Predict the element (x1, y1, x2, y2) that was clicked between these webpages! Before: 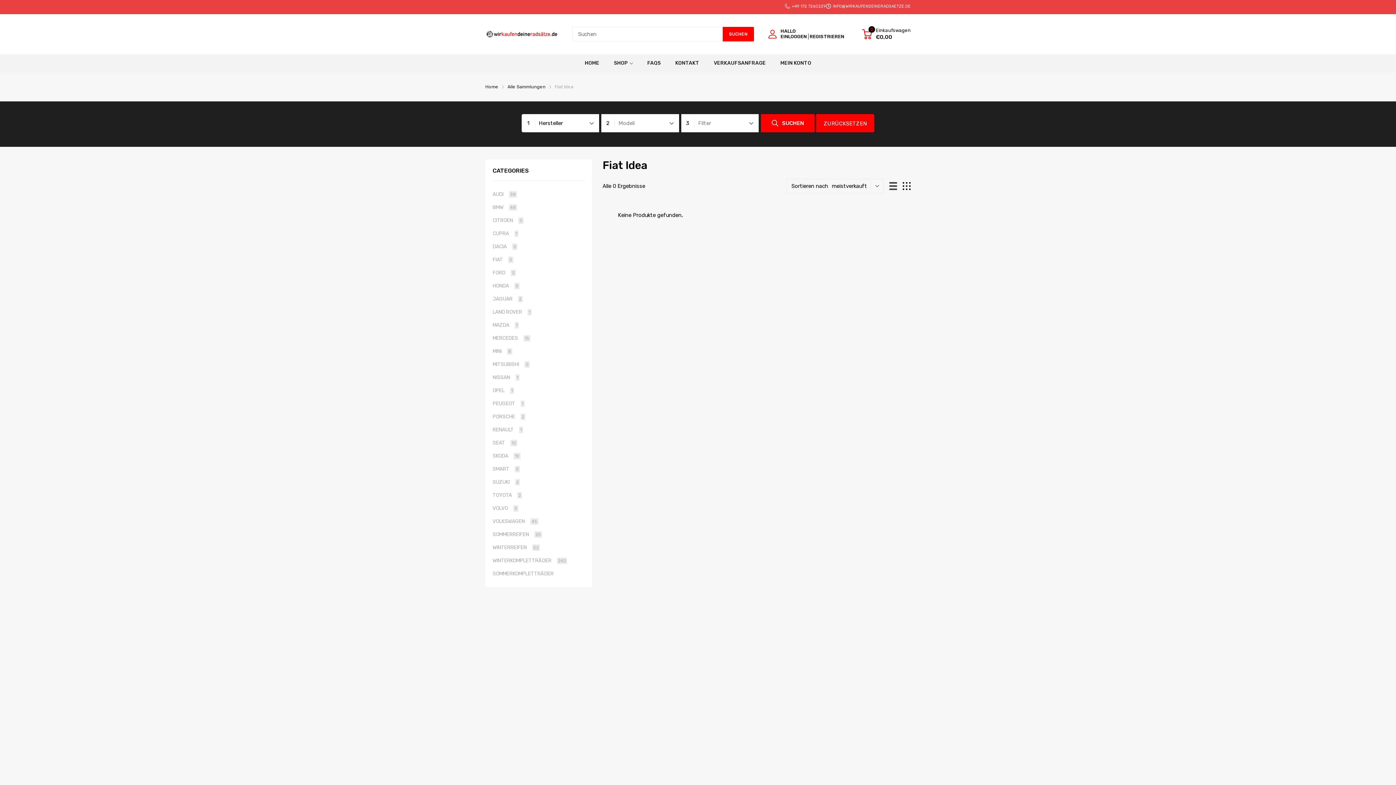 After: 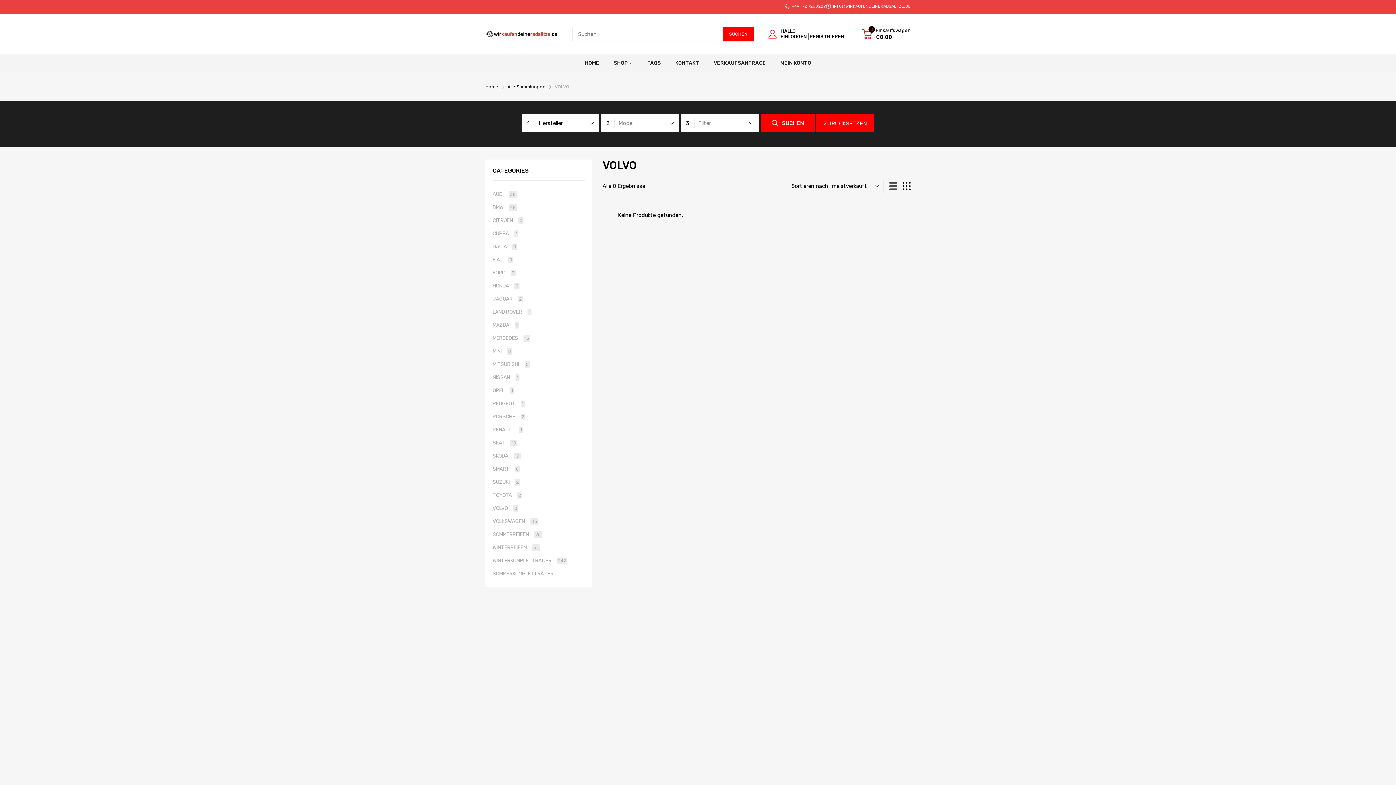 Action: label: VOLVO 0 bbox: (492, 504, 518, 513)